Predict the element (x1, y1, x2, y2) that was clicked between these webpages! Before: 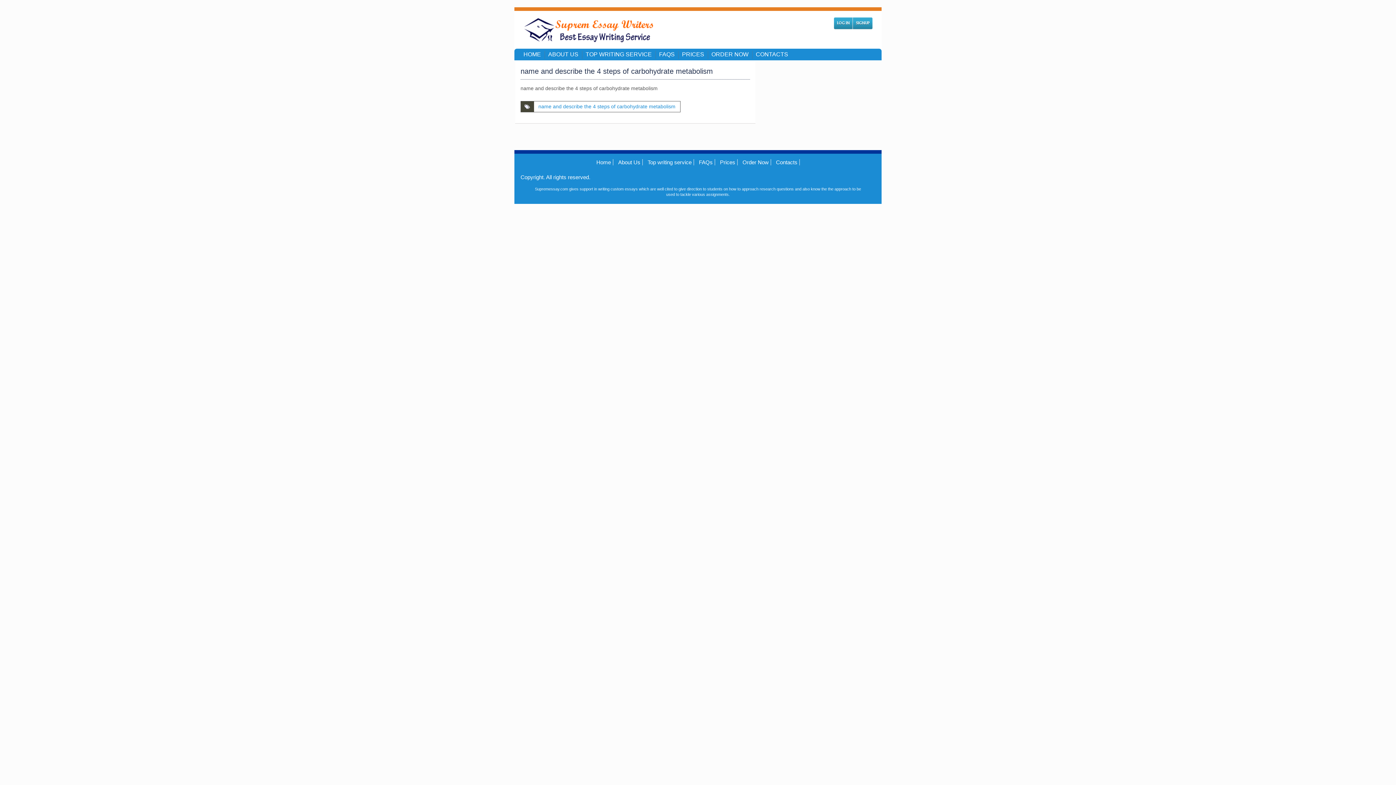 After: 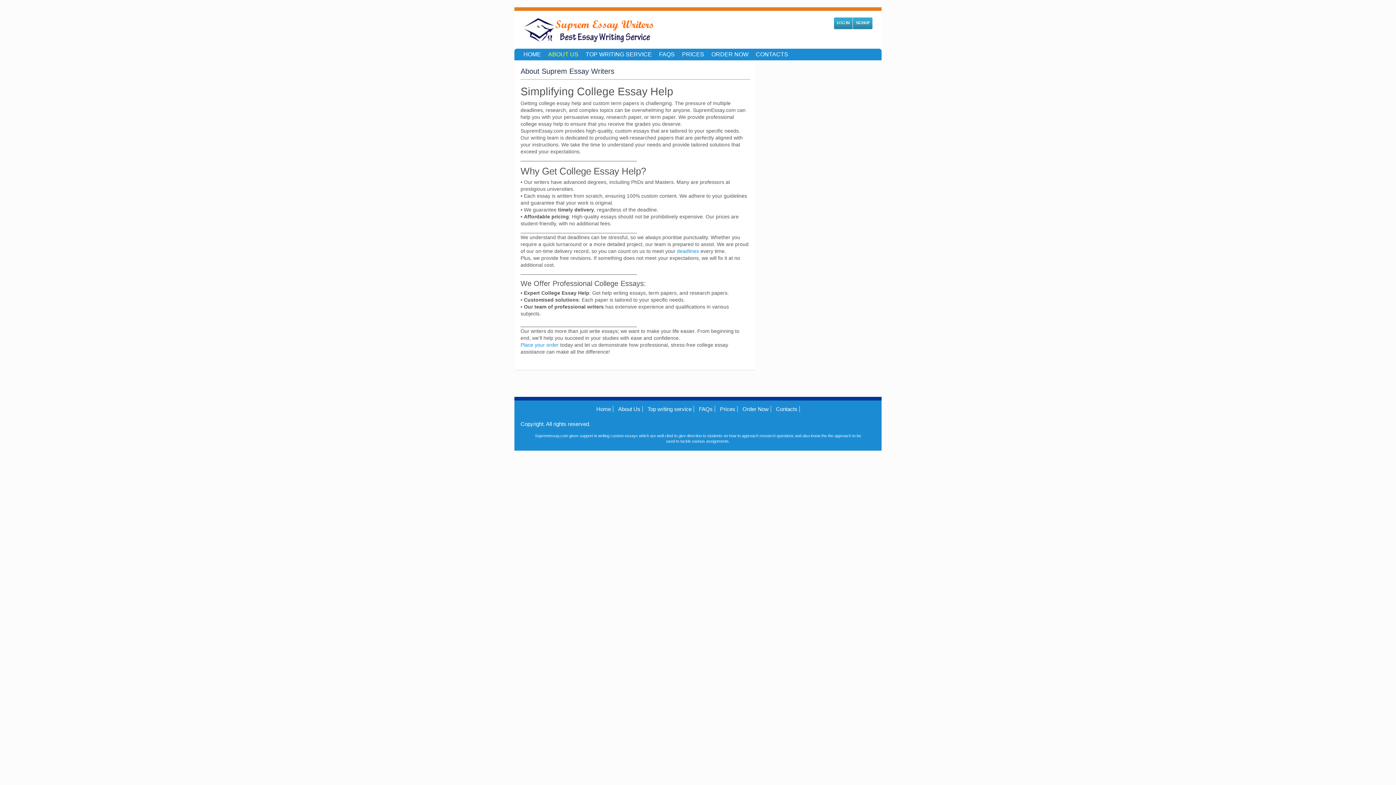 Action: label: ABOUT US bbox: (544, 48, 582, 60)